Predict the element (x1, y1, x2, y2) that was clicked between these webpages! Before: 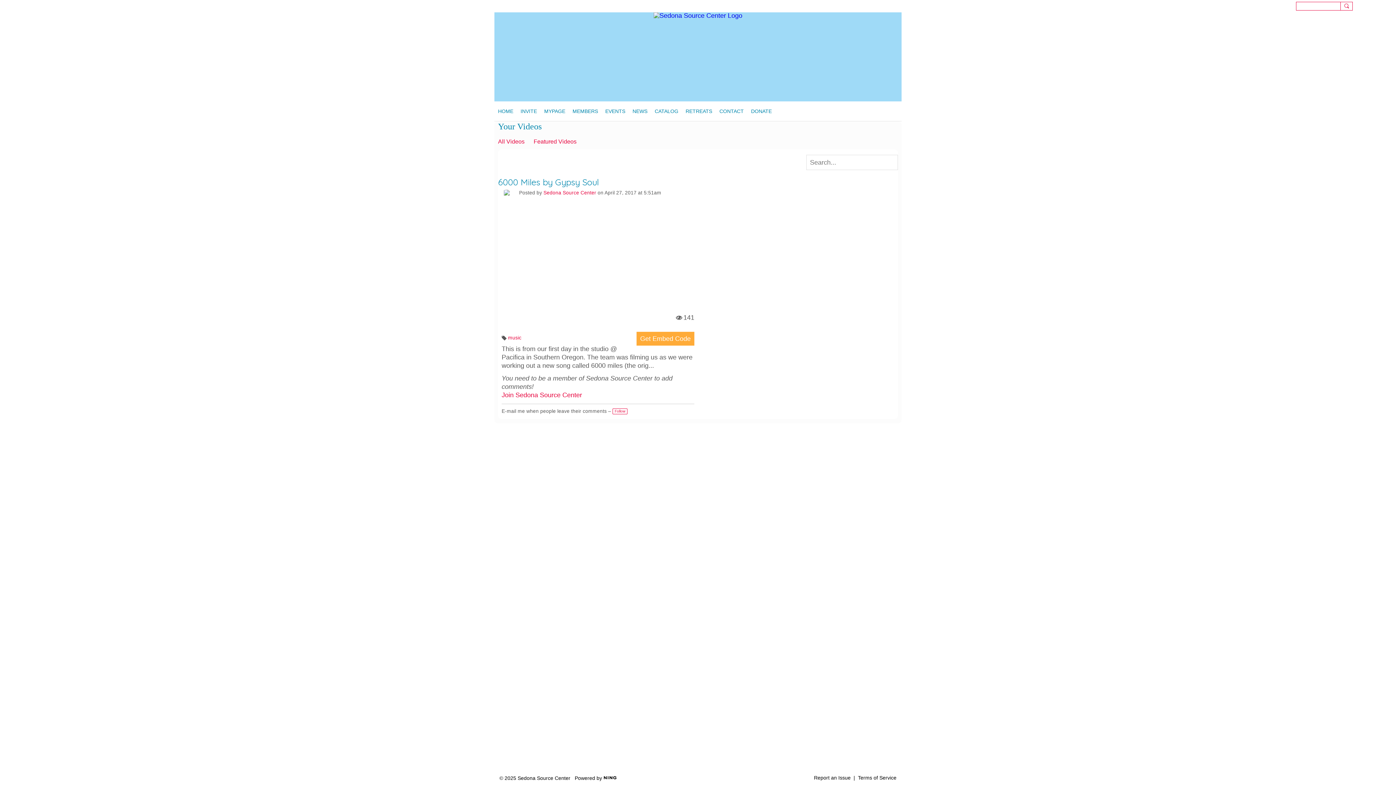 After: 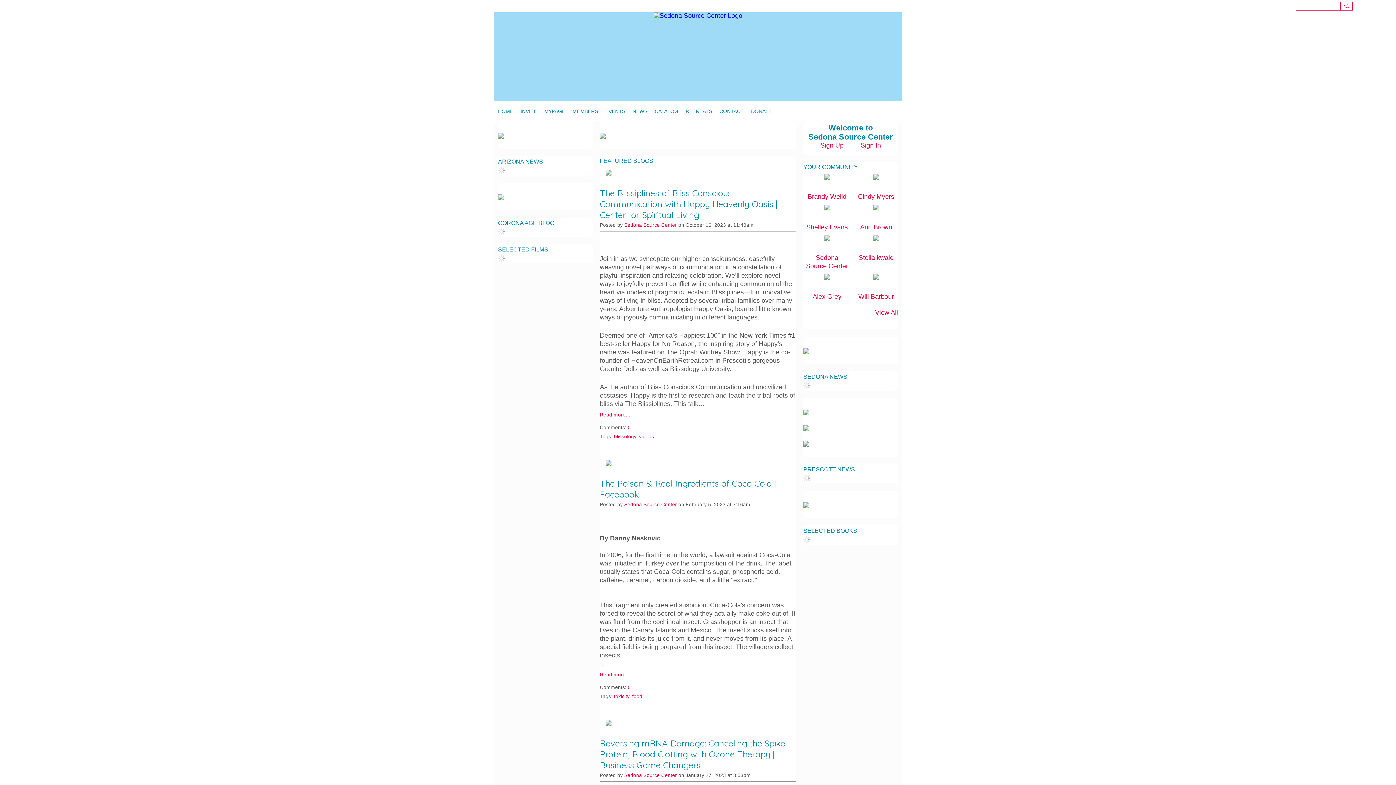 Action: bbox: (653, 12, 742, 19)